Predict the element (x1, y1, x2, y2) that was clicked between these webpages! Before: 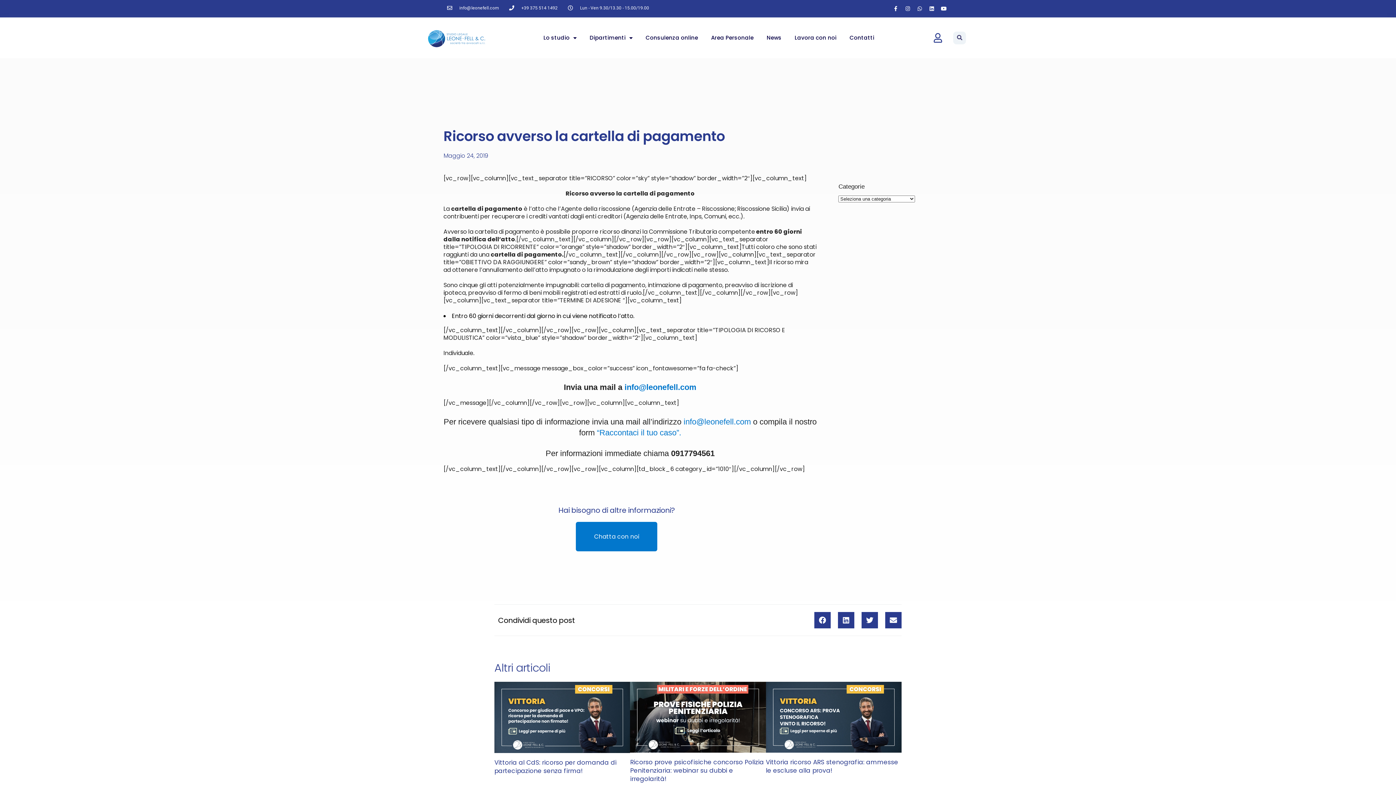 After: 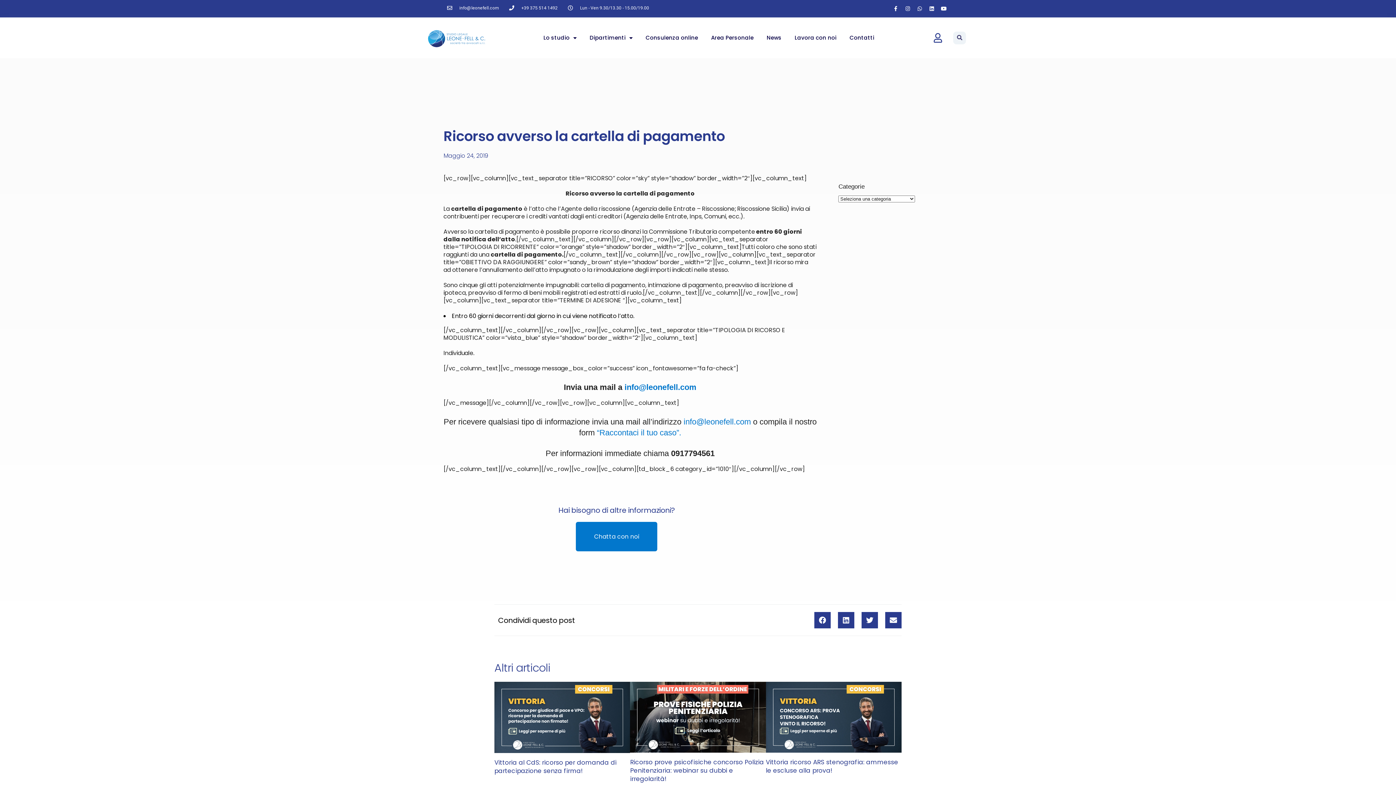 Action: label: info@leonefell.com bbox: (624, 382, 696, 392)